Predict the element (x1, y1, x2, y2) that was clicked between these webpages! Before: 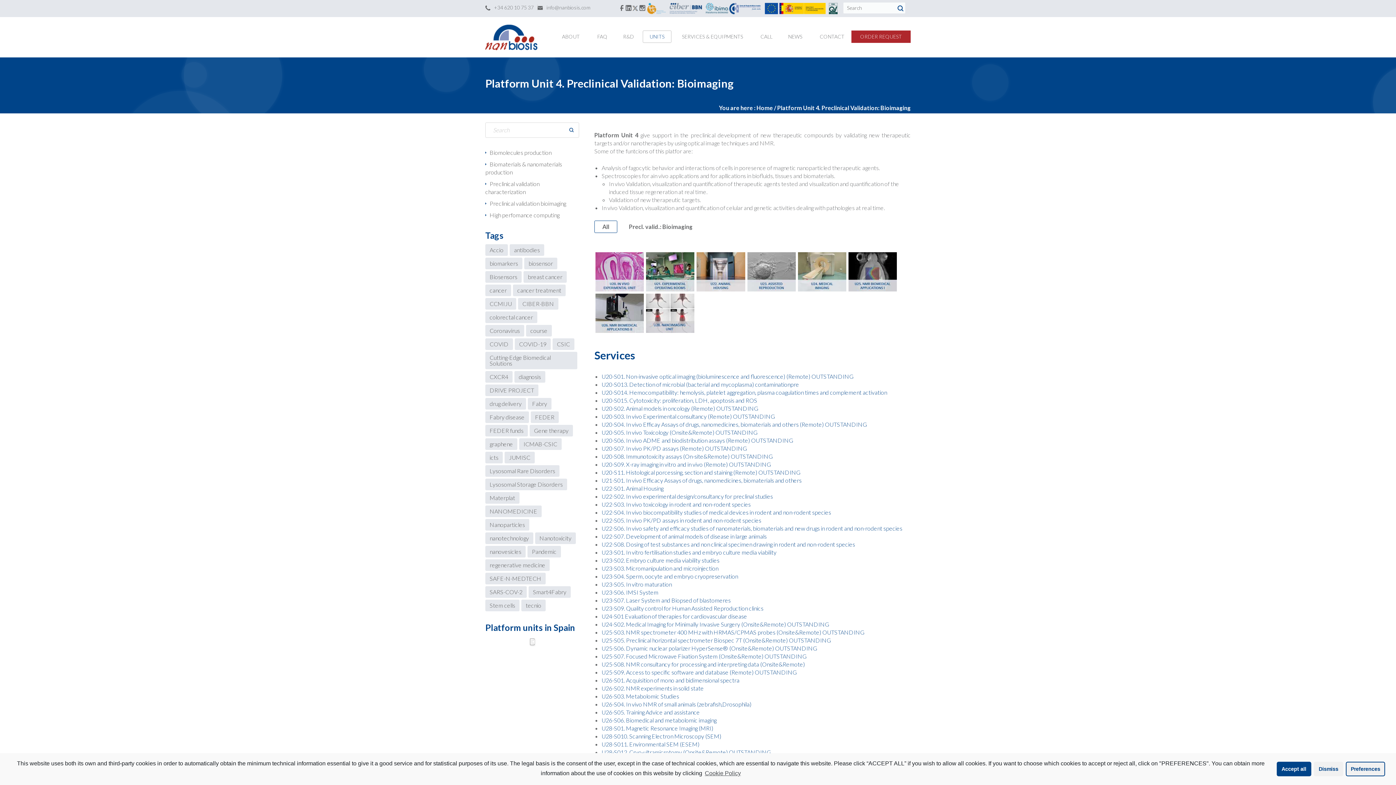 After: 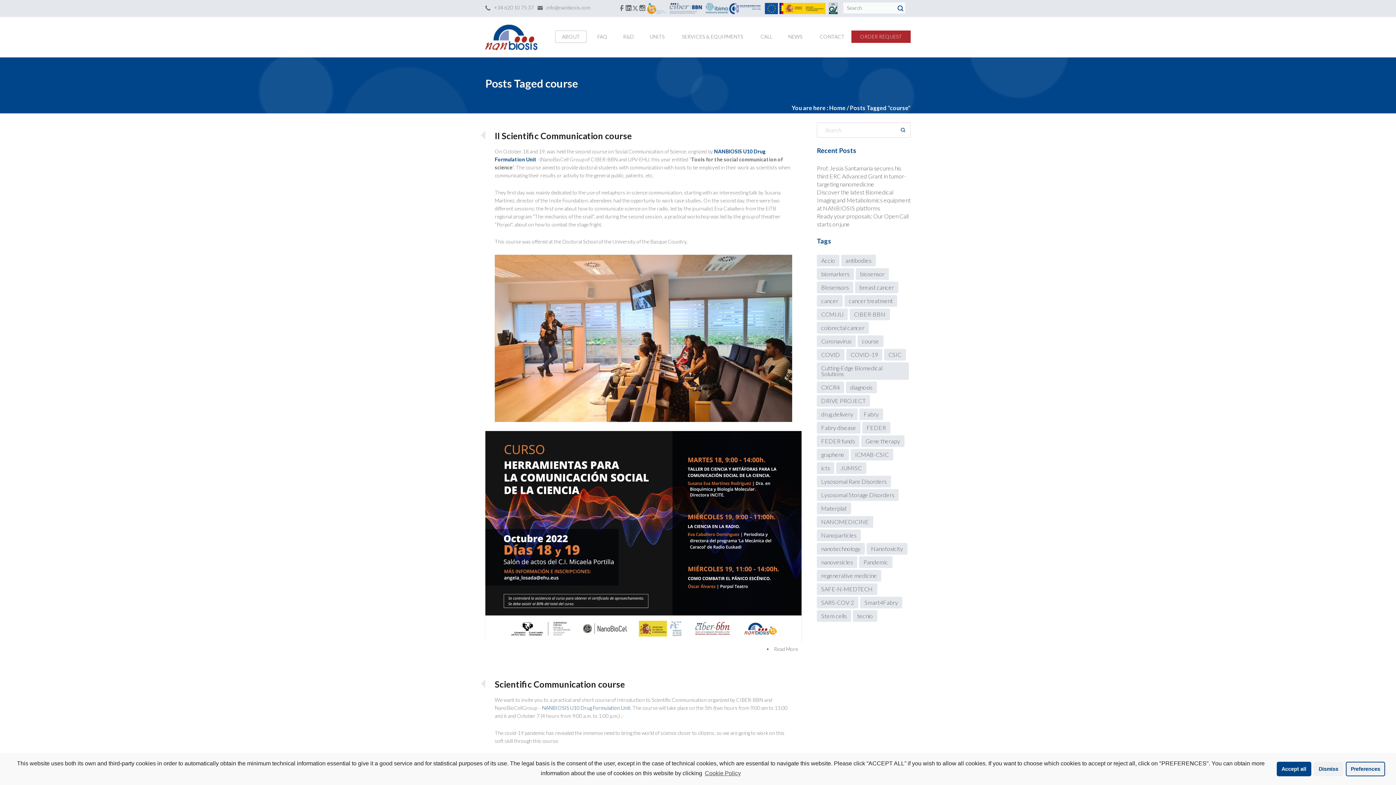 Action: label: course (6 items) bbox: (526, 324, 552, 336)